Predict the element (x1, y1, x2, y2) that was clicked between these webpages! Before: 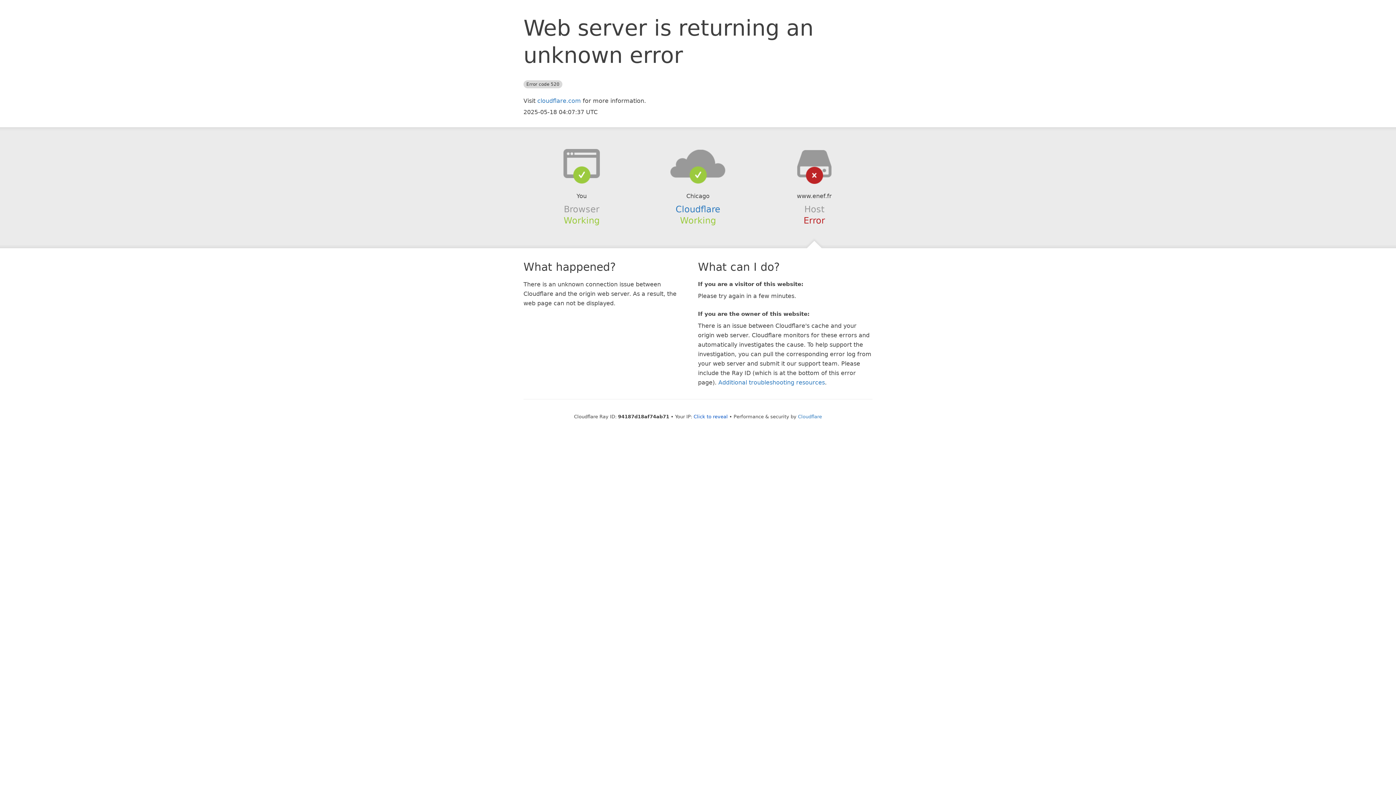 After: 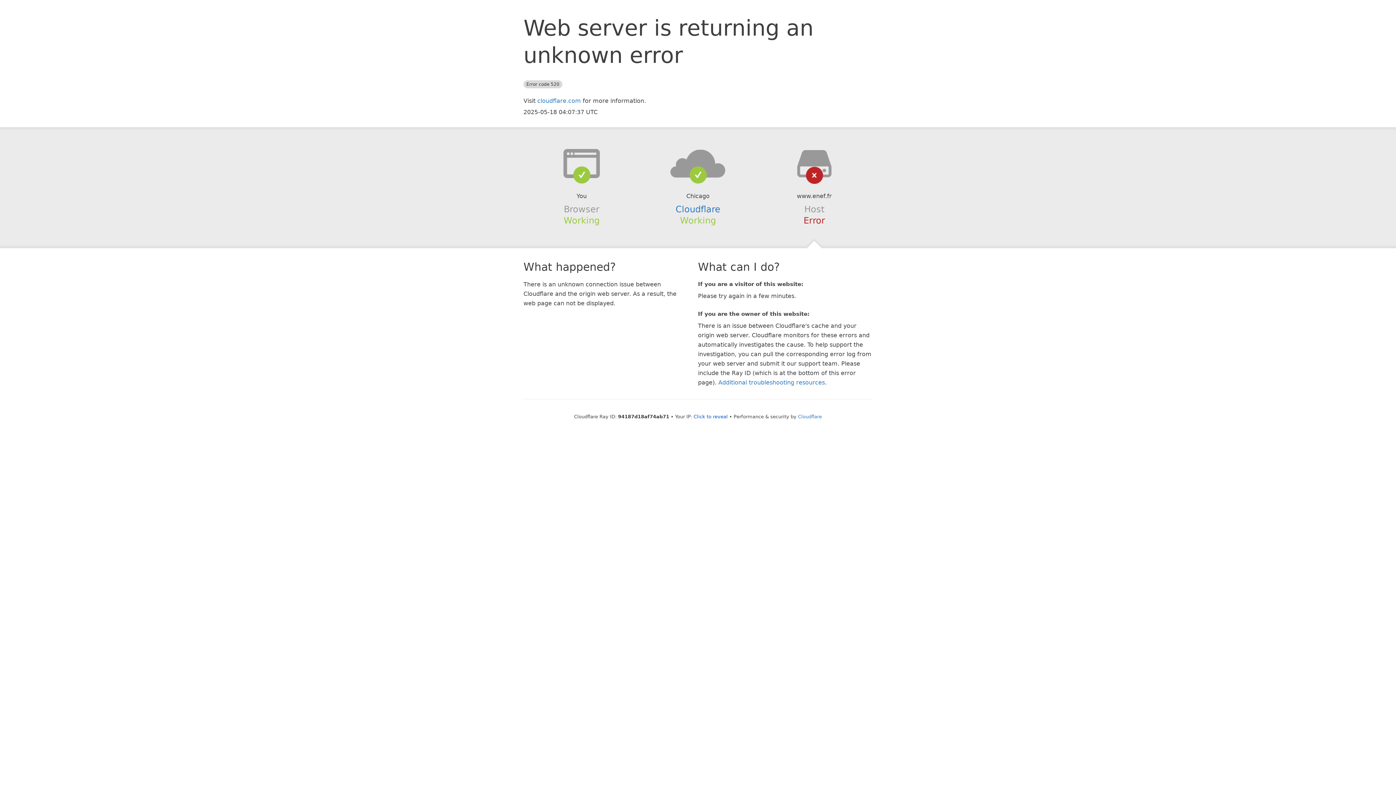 Action: bbox: (639, 148, 756, 178)